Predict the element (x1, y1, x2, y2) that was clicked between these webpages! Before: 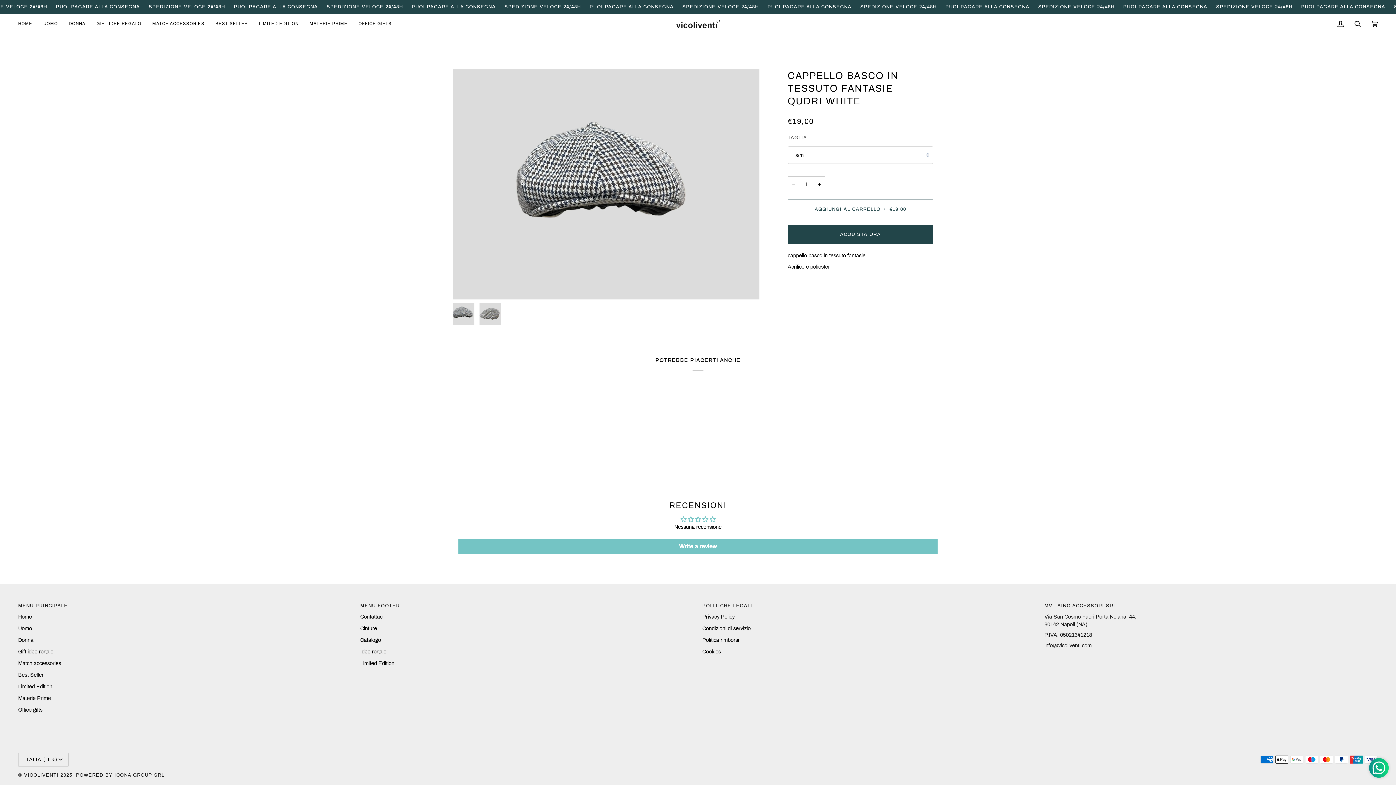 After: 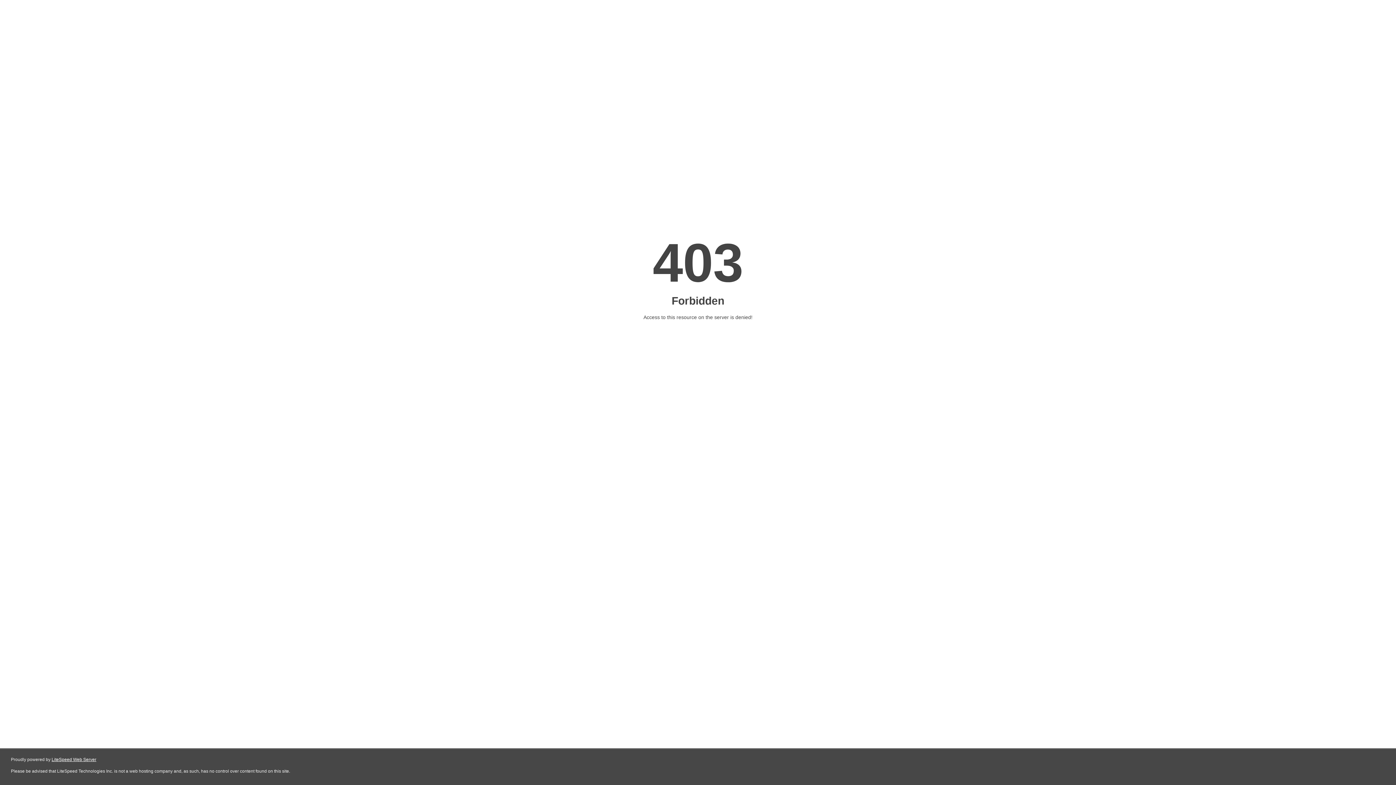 Action: label: POWERED BY ICONA GROUP SRL bbox: (76, 772, 164, 778)